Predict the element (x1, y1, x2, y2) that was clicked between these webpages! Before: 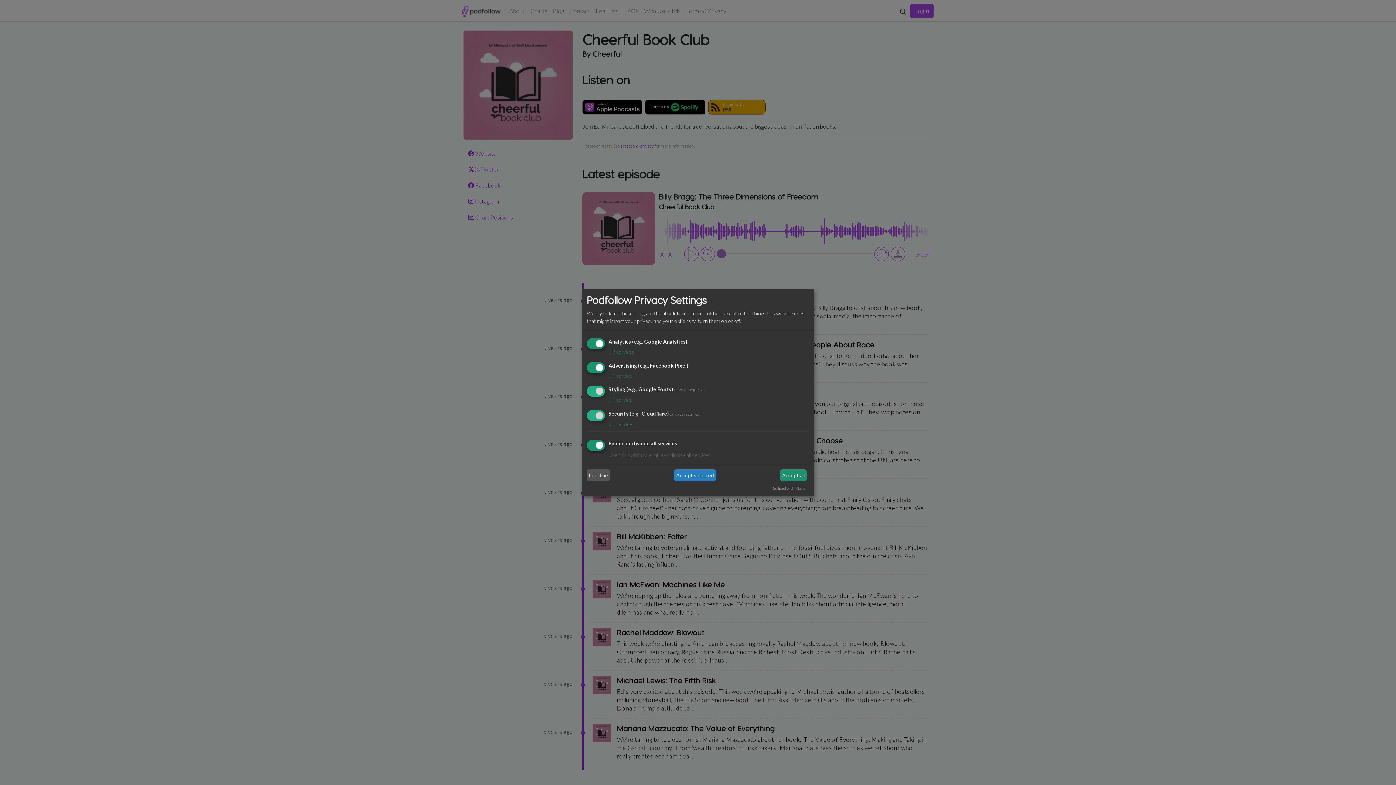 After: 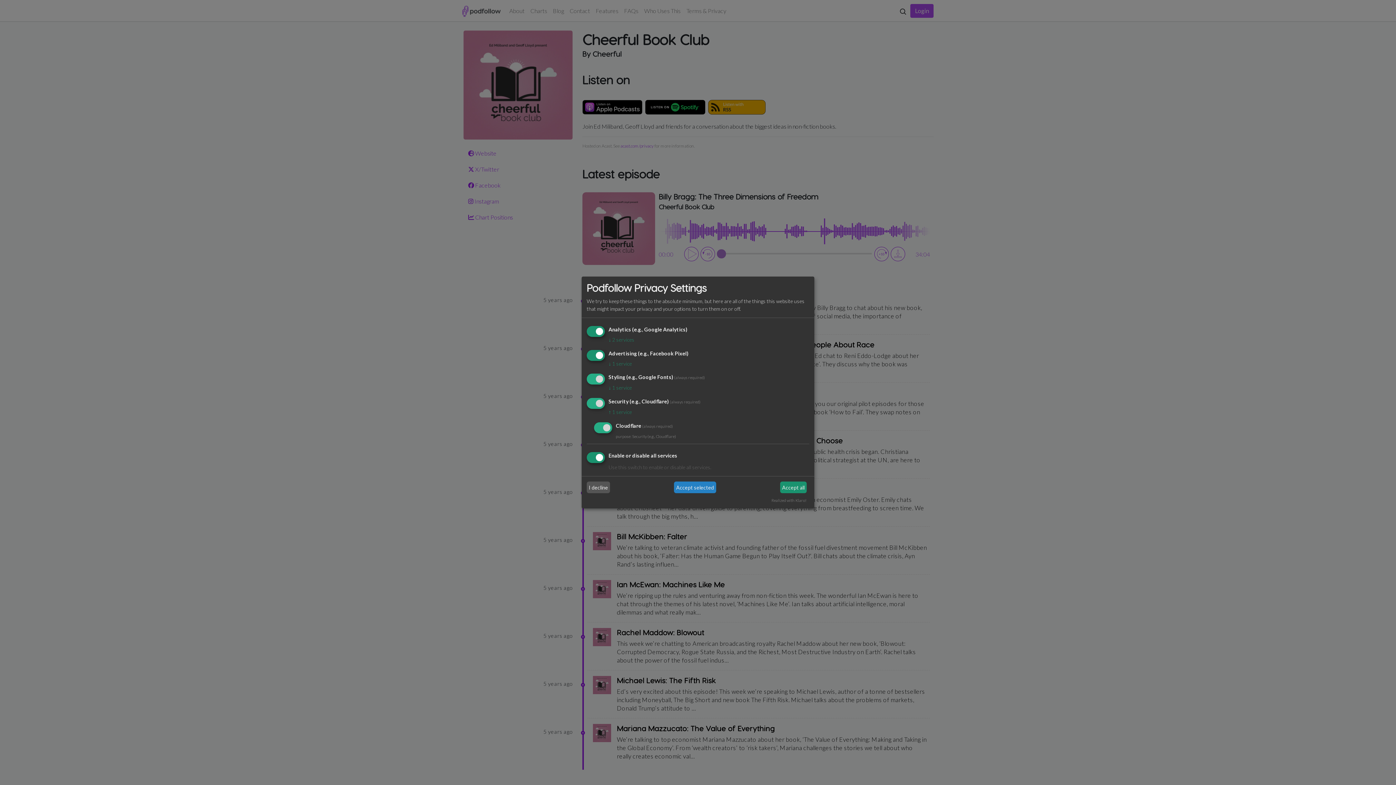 Action: label: ↓ 1 service bbox: (608, 421, 632, 427)